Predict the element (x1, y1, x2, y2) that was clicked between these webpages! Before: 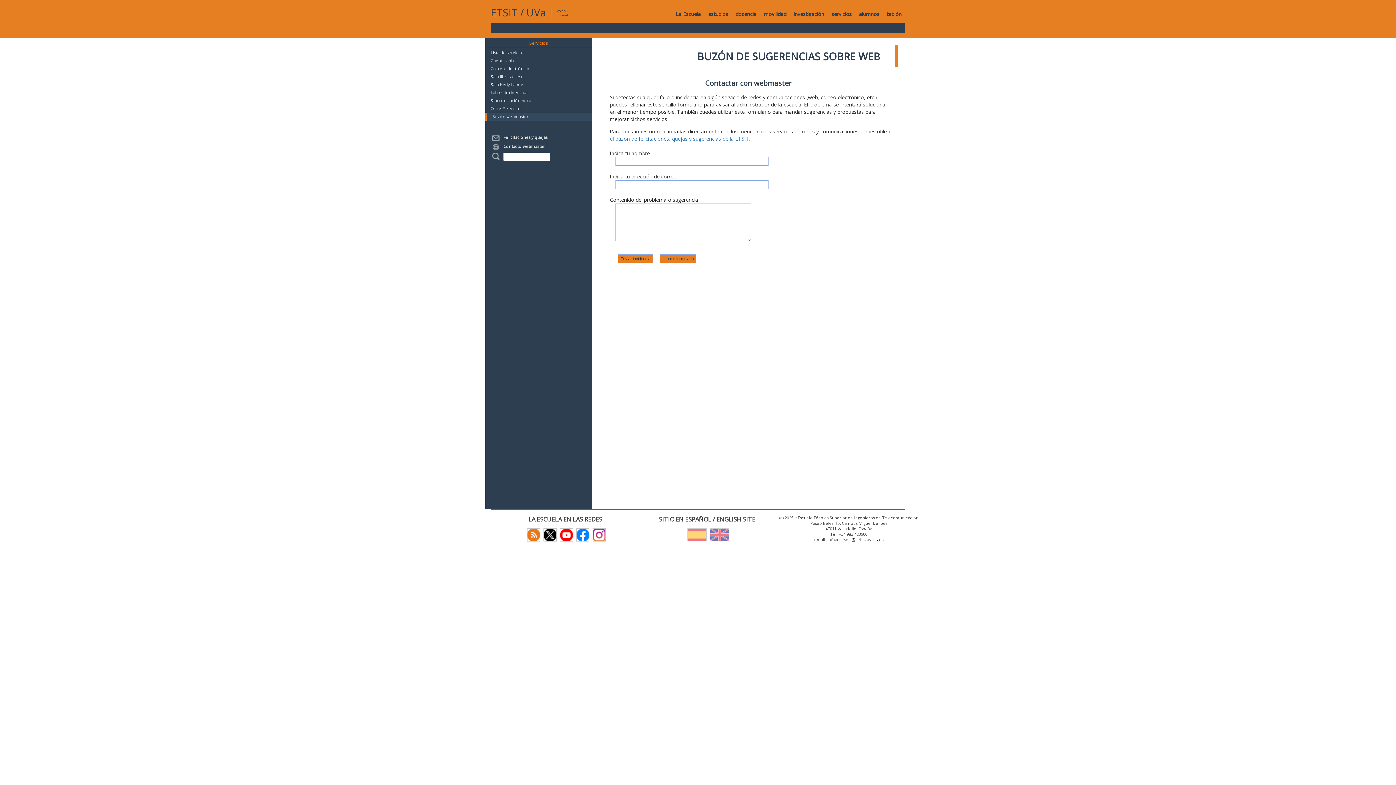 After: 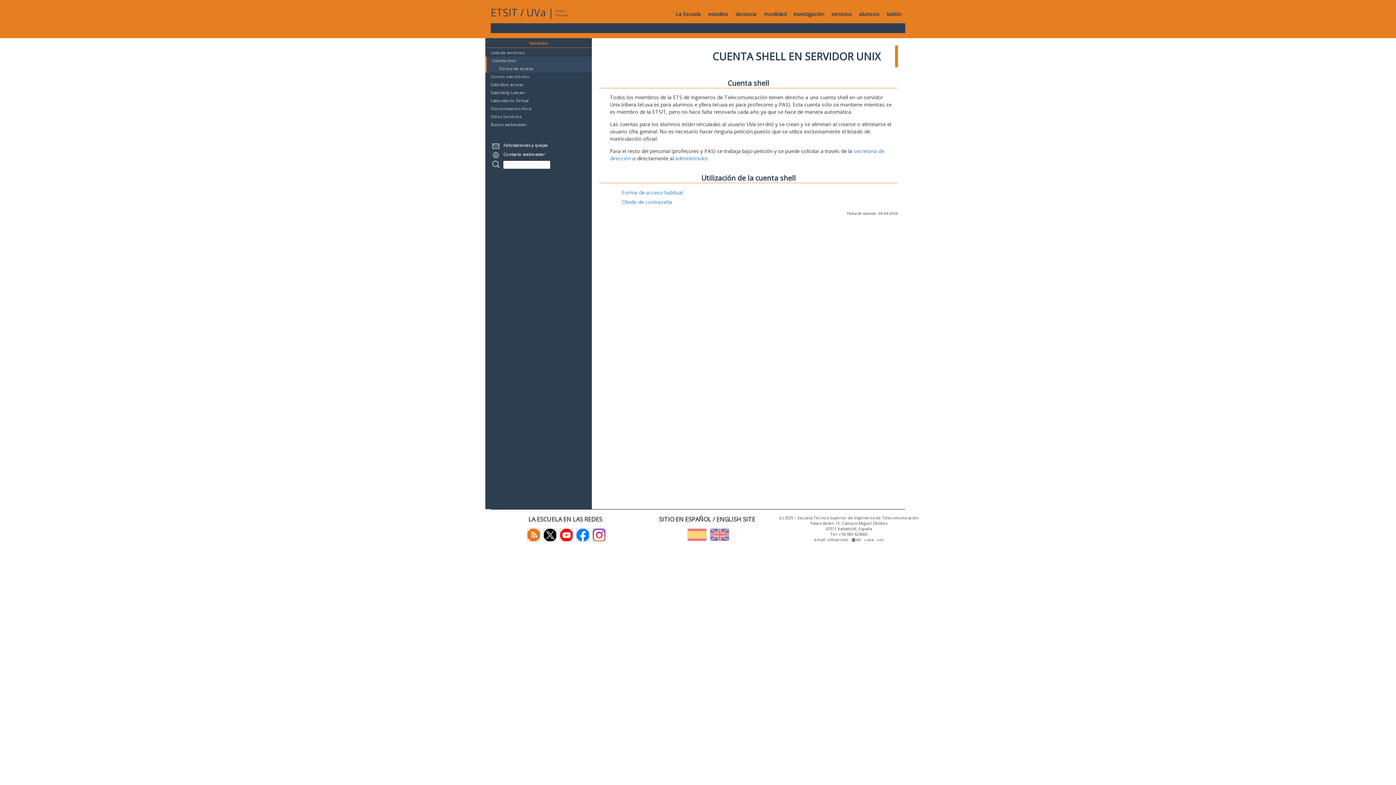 Action: label: Cuenta Unix bbox: (490, 57, 514, 63)